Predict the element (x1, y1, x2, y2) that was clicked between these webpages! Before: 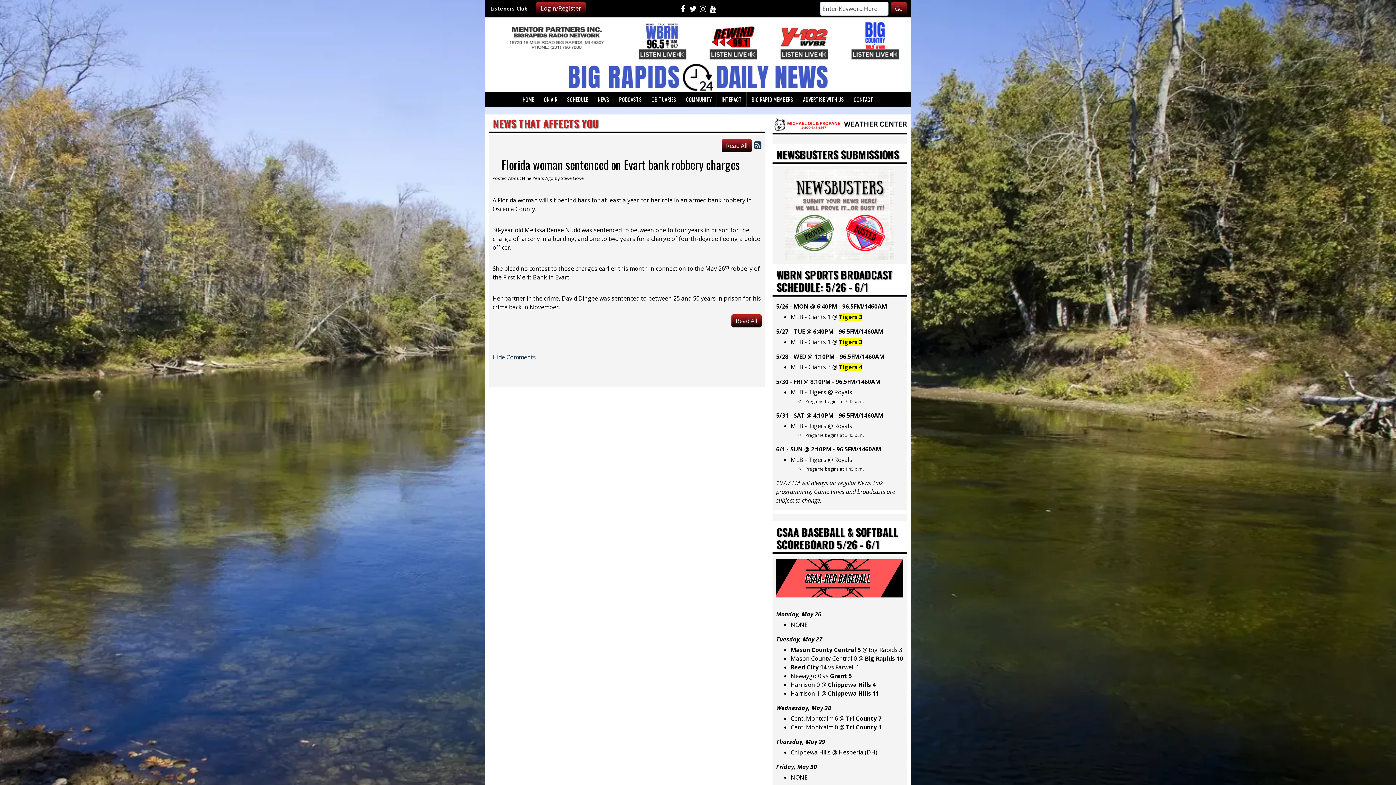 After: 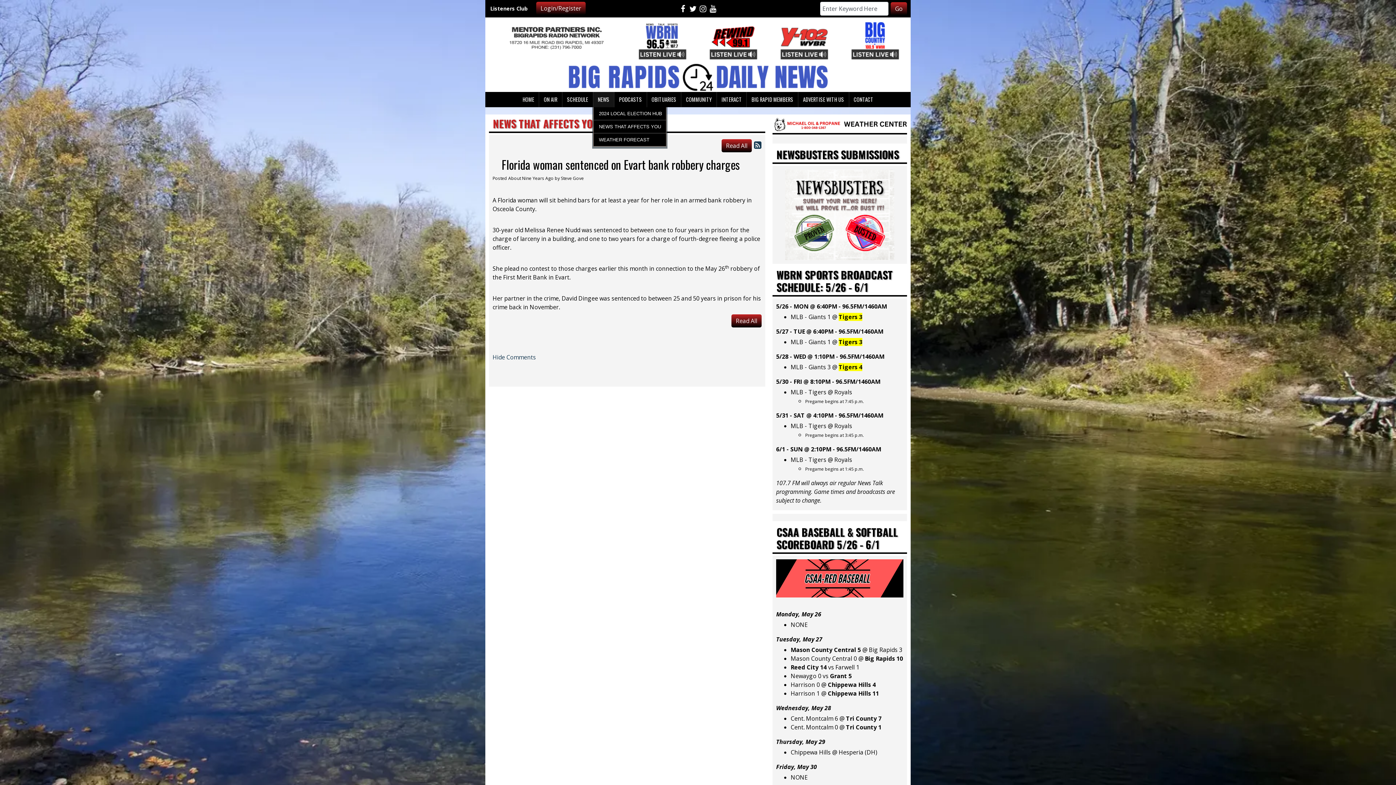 Action: bbox: (593, 92, 614, 107) label: NEWS